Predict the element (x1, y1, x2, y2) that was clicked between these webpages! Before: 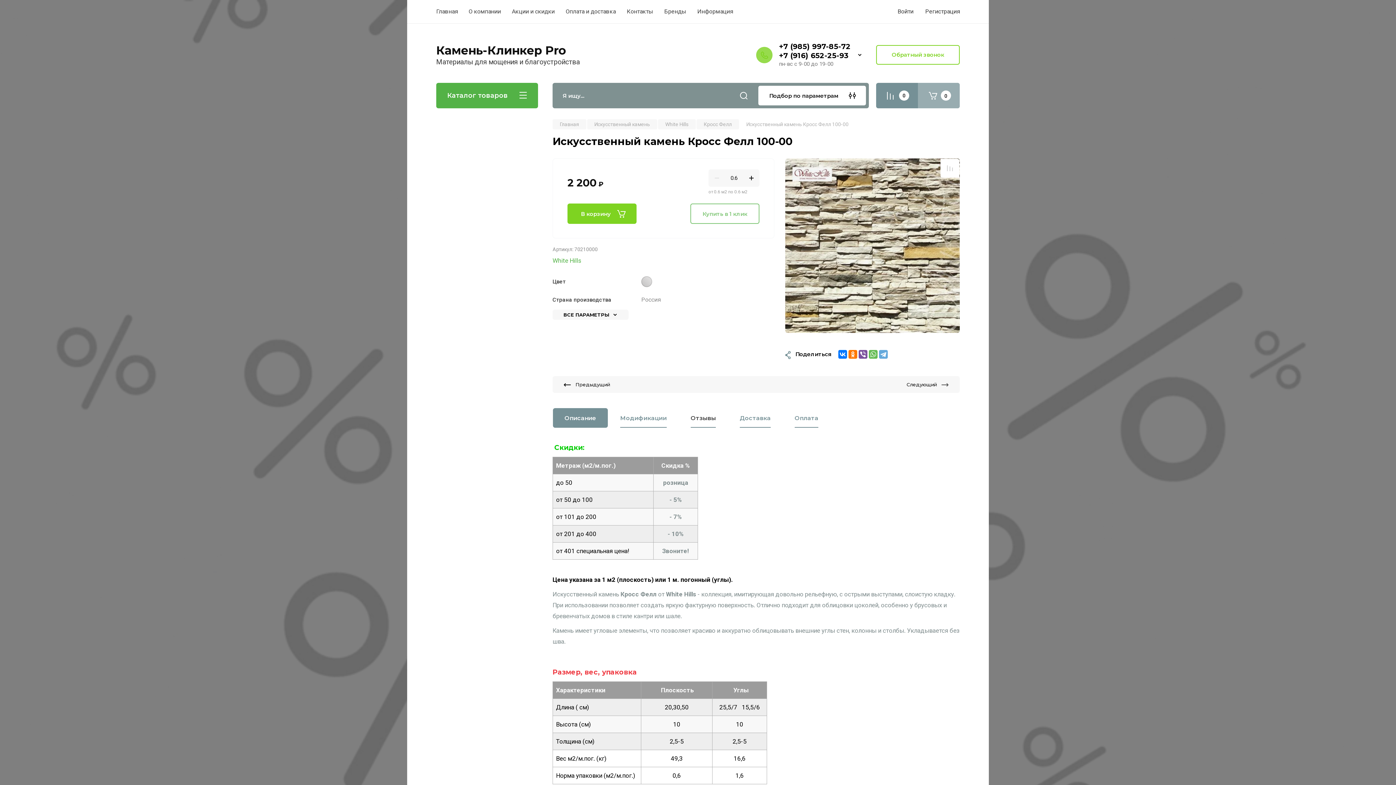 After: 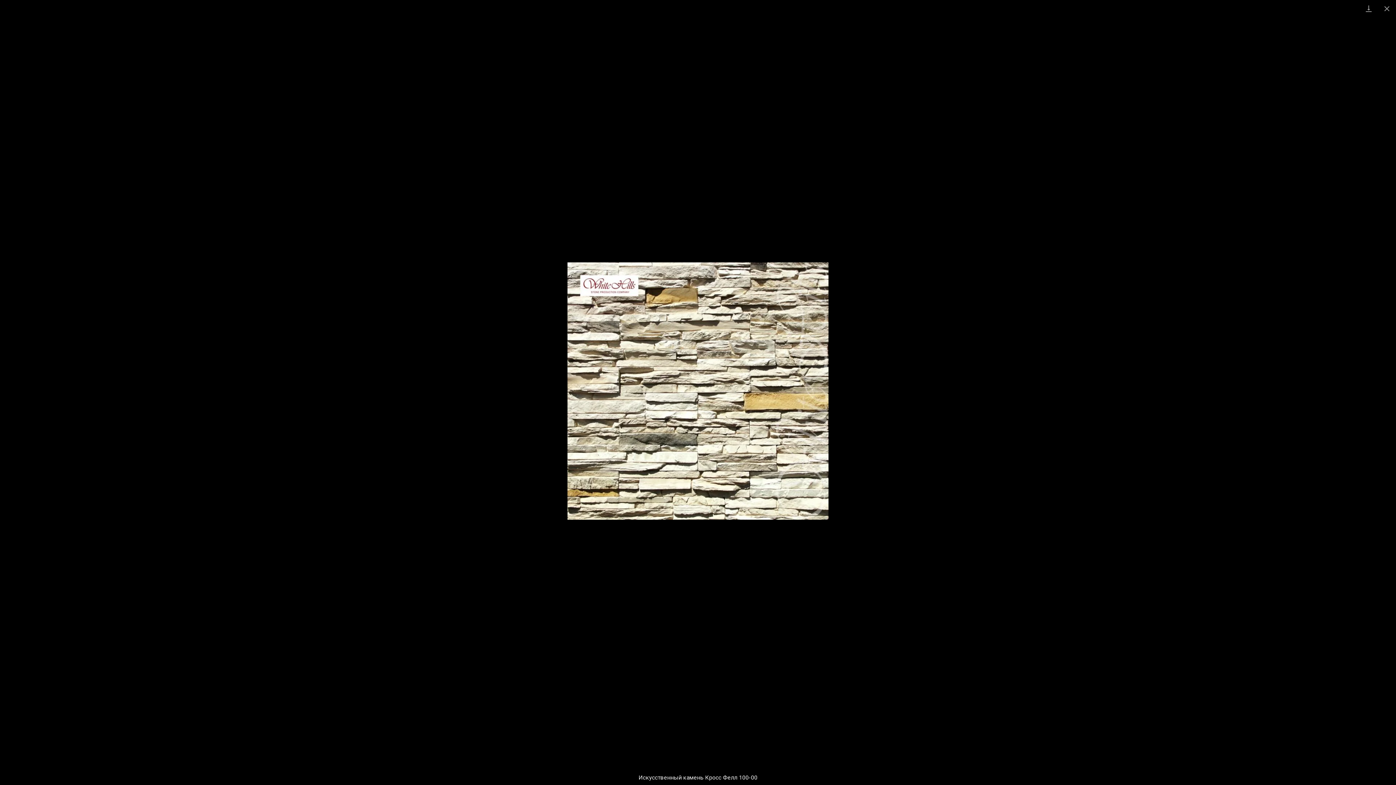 Action: bbox: (785, 158, 960, 333)